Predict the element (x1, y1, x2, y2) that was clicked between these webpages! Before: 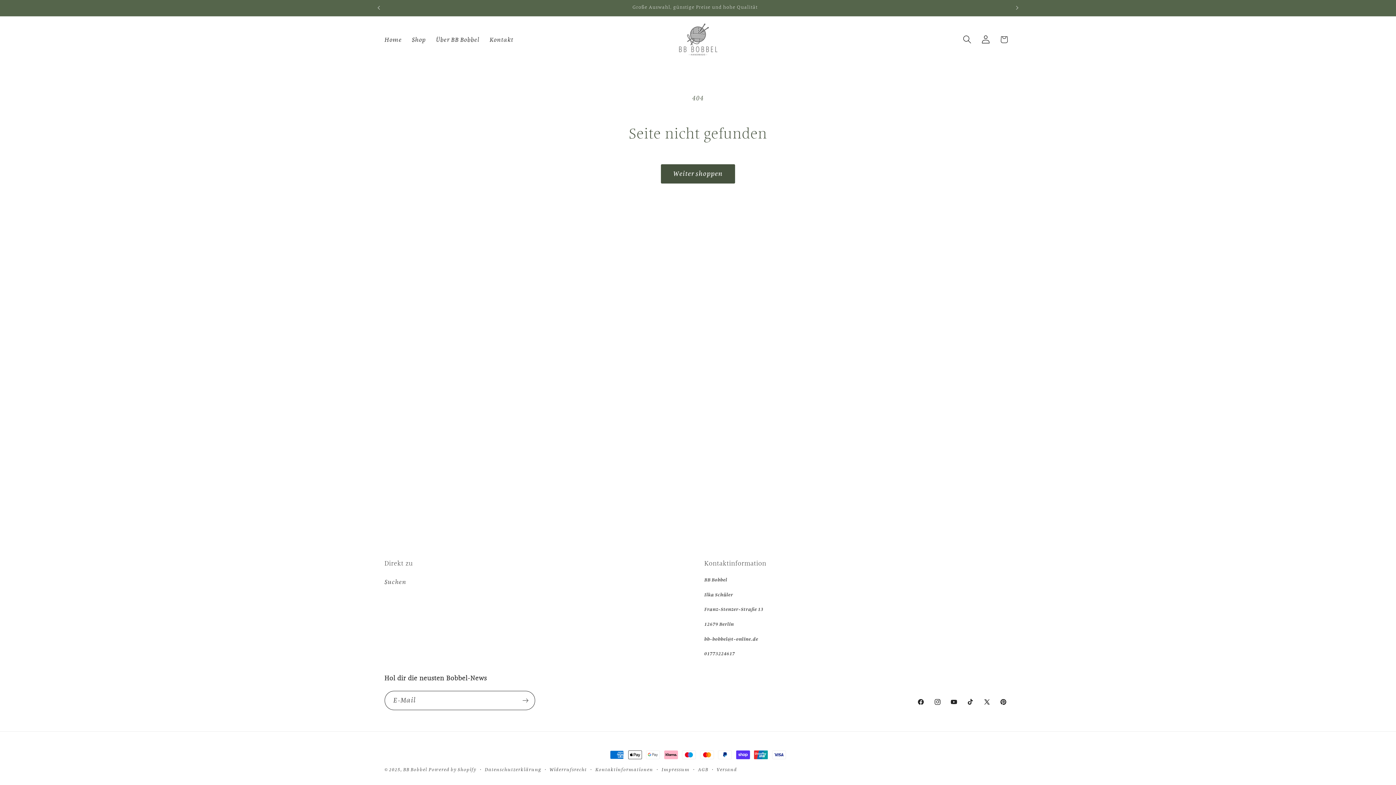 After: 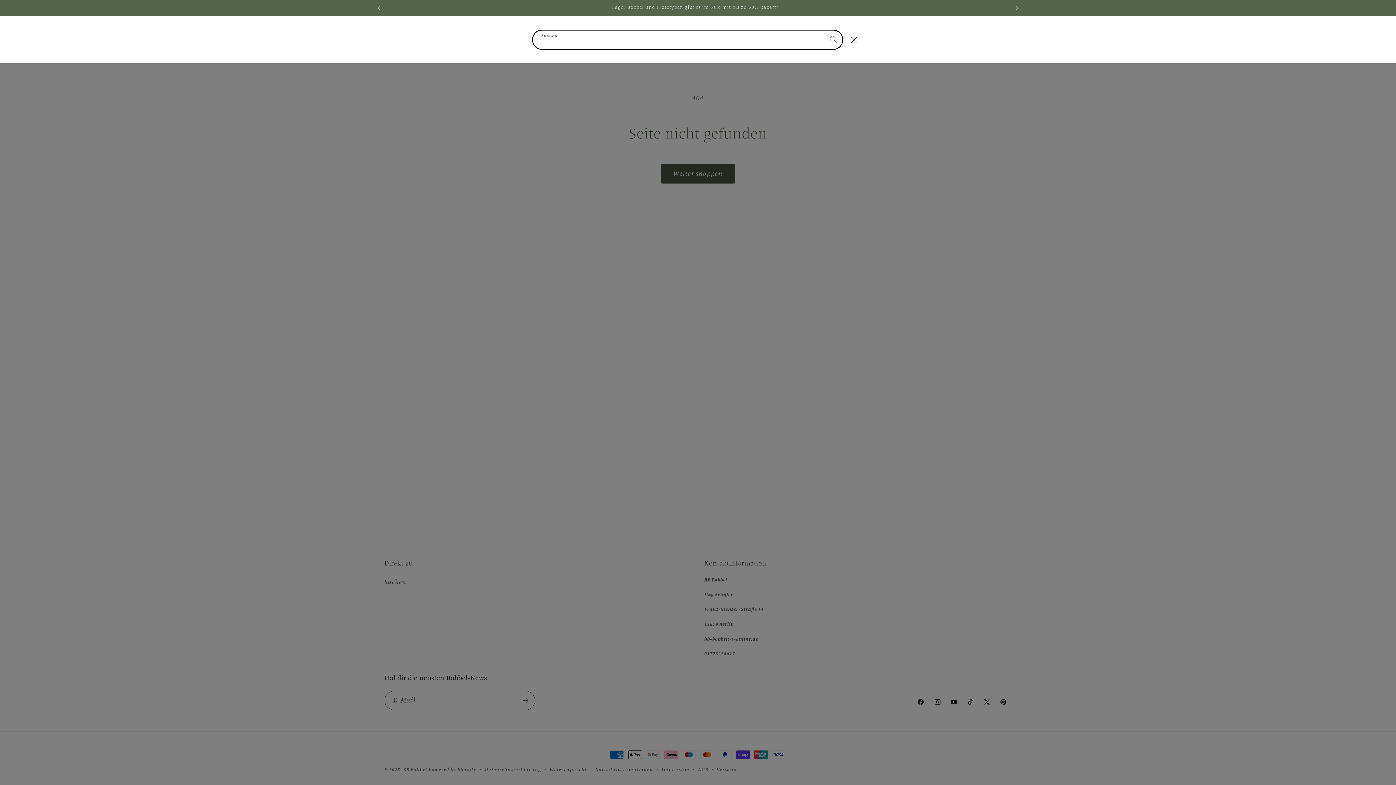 Action: label: Suchen bbox: (958, 30, 976, 48)